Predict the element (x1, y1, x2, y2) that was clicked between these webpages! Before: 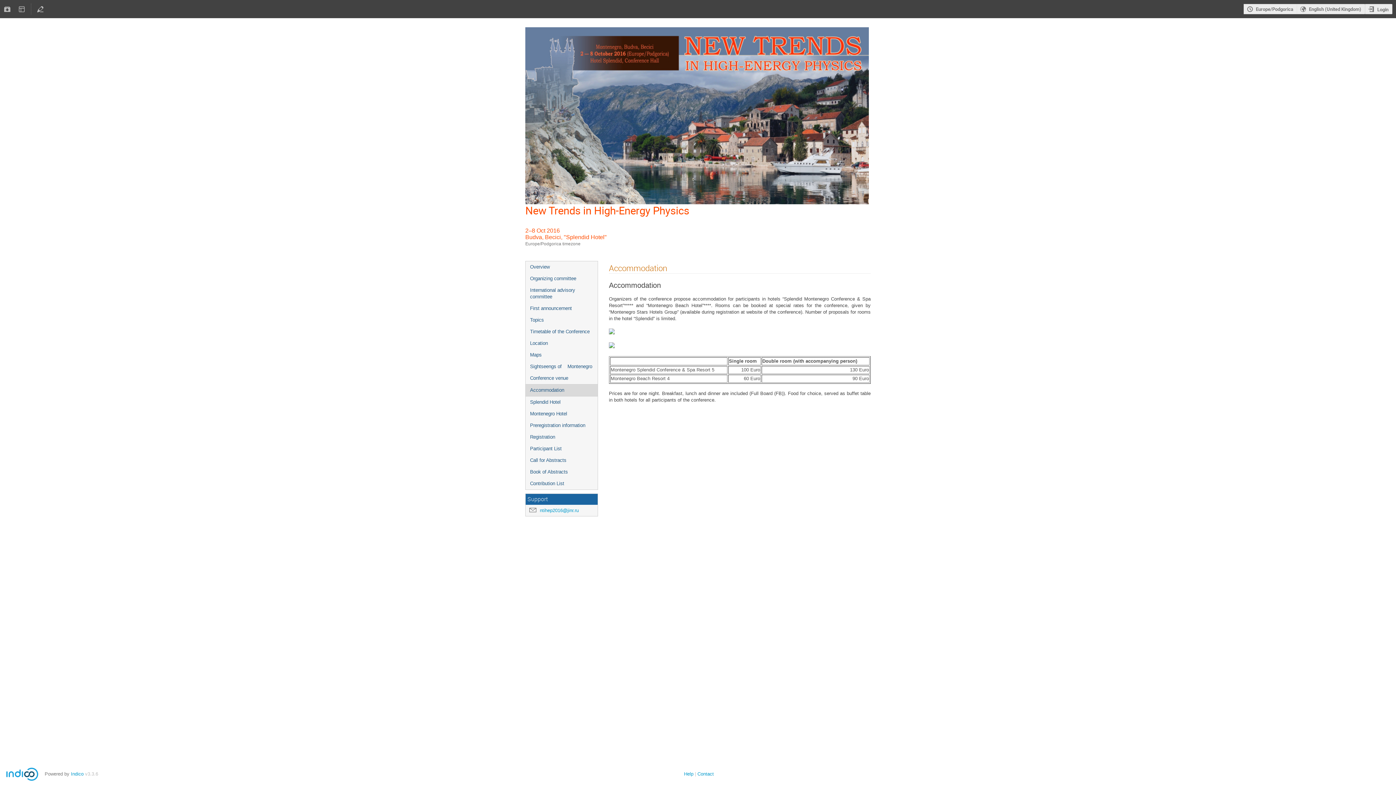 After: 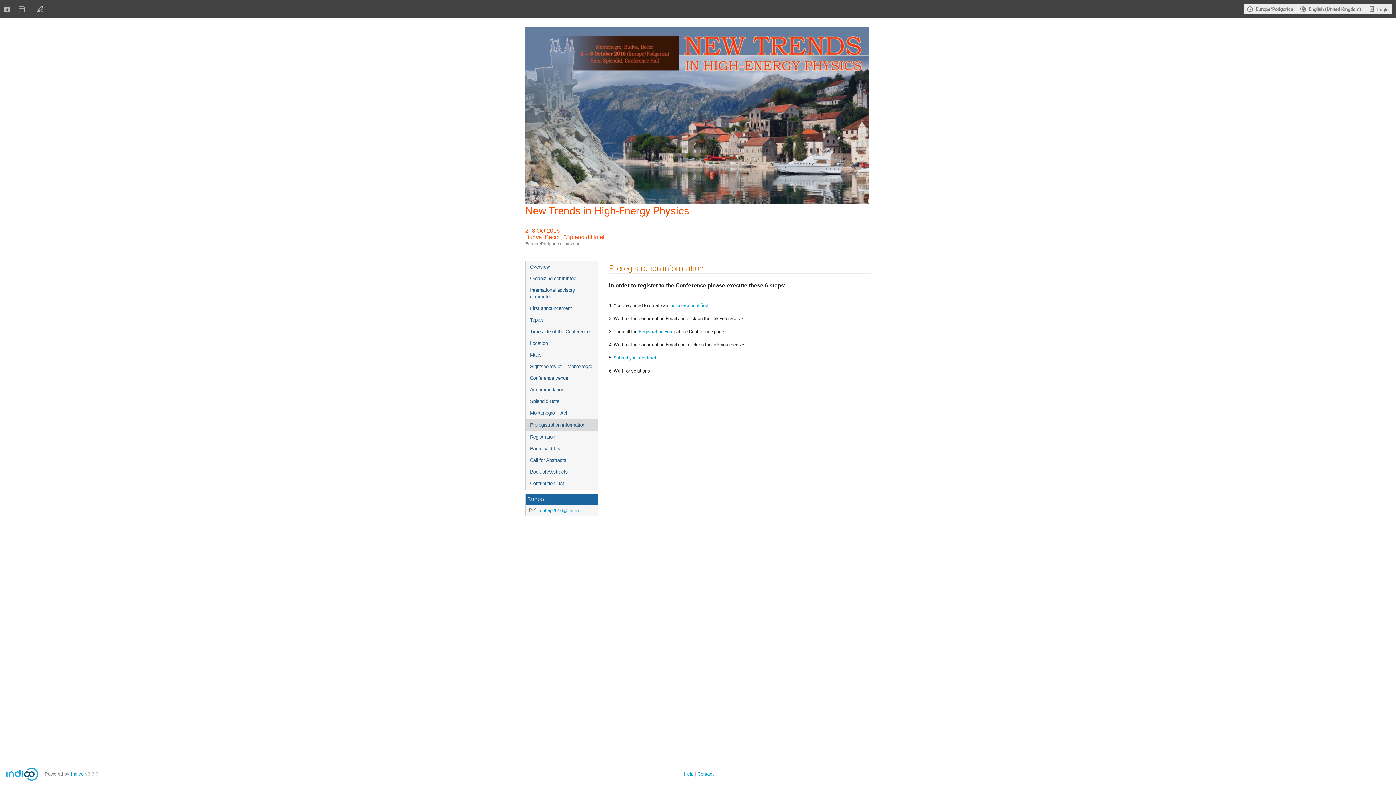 Action: bbox: (525, 420, 597, 431) label: Preregistration information